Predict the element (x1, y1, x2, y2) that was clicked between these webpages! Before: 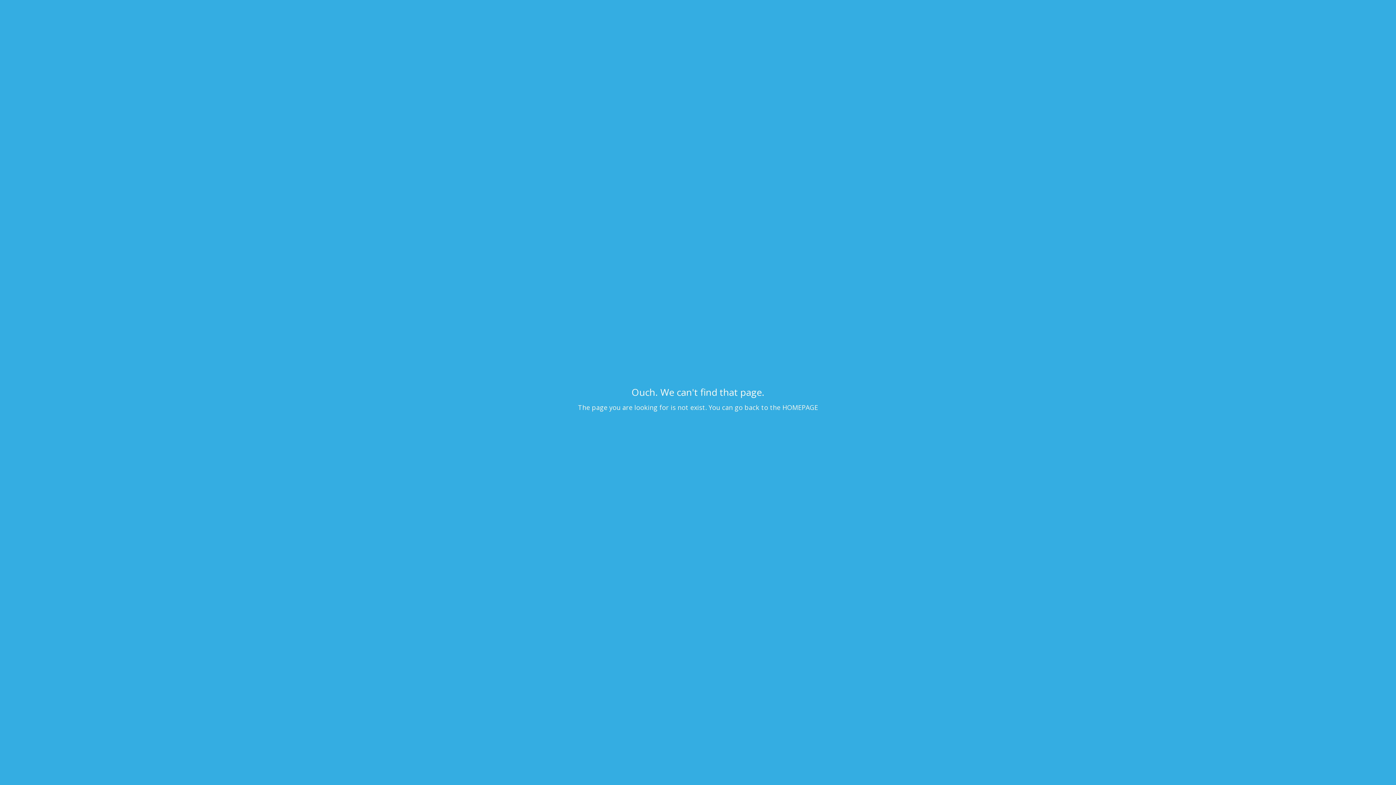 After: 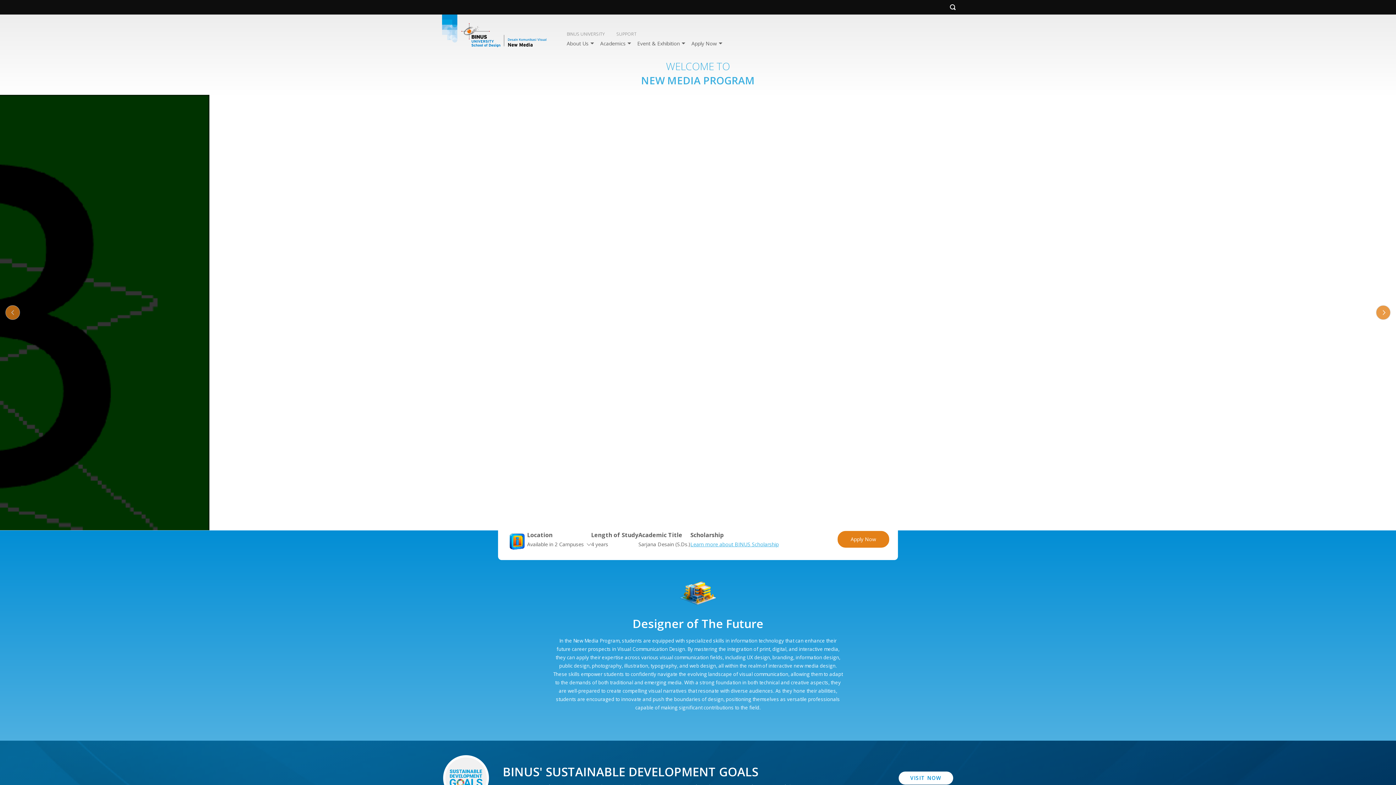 Action: bbox: (0, 10, 1396, 16)